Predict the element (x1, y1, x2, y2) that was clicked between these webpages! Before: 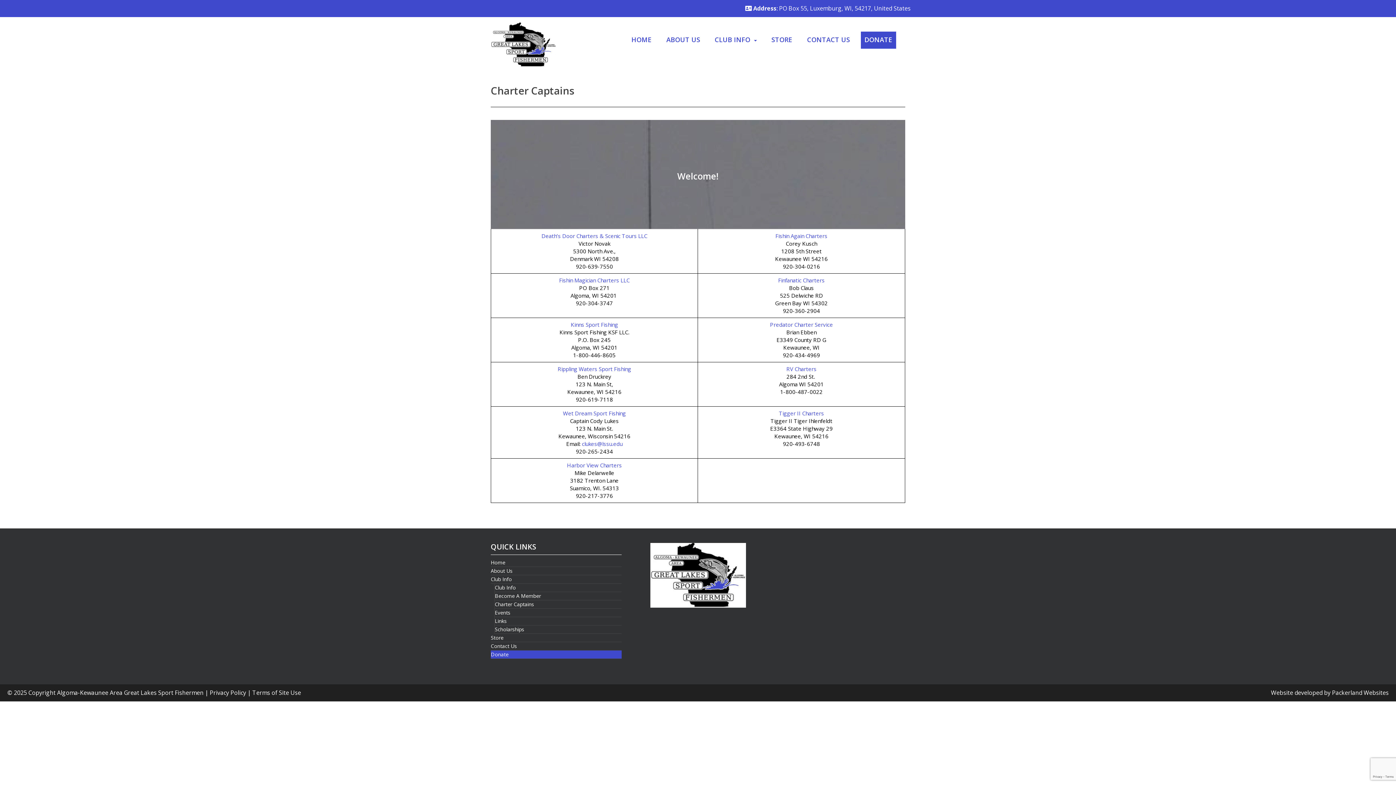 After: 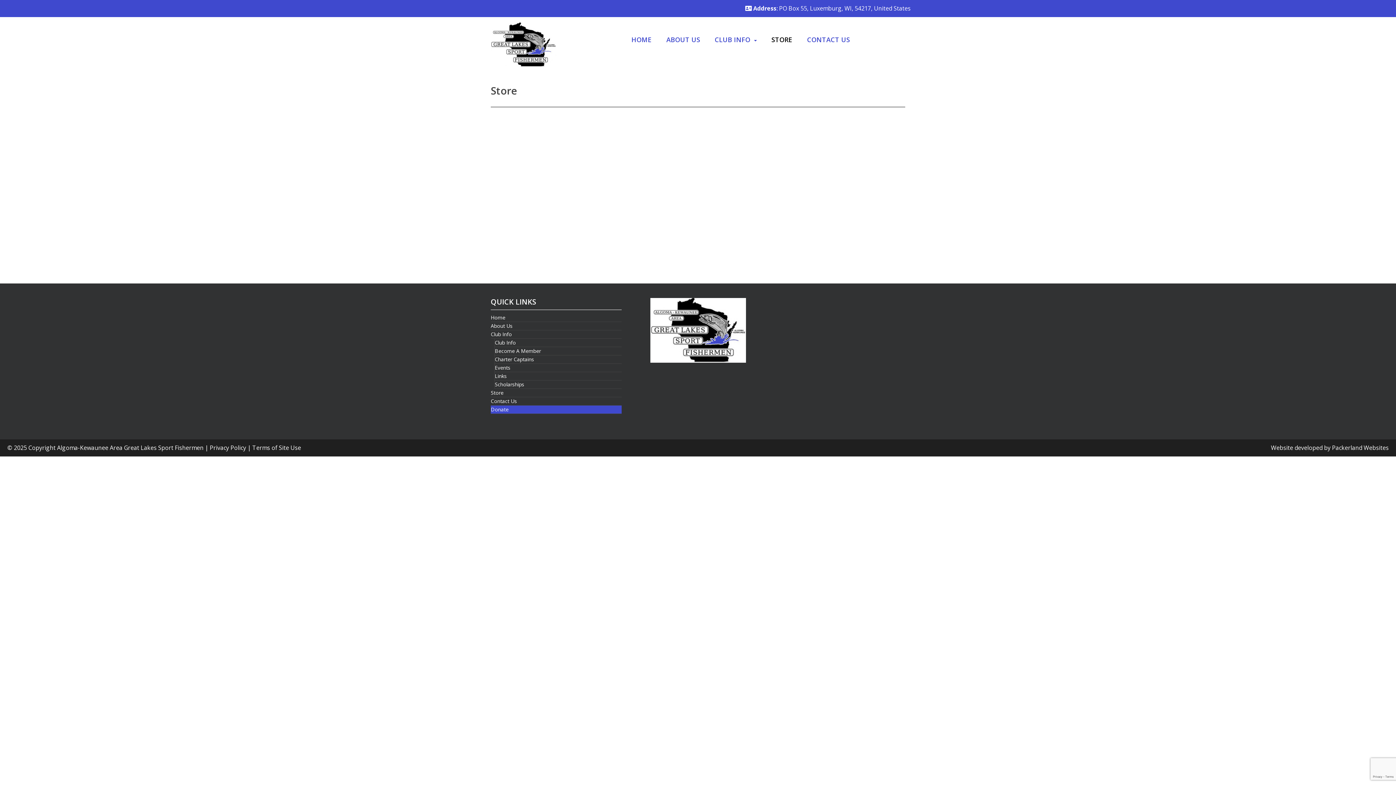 Action: bbox: (864, 36, 892, 42) label: DONATE